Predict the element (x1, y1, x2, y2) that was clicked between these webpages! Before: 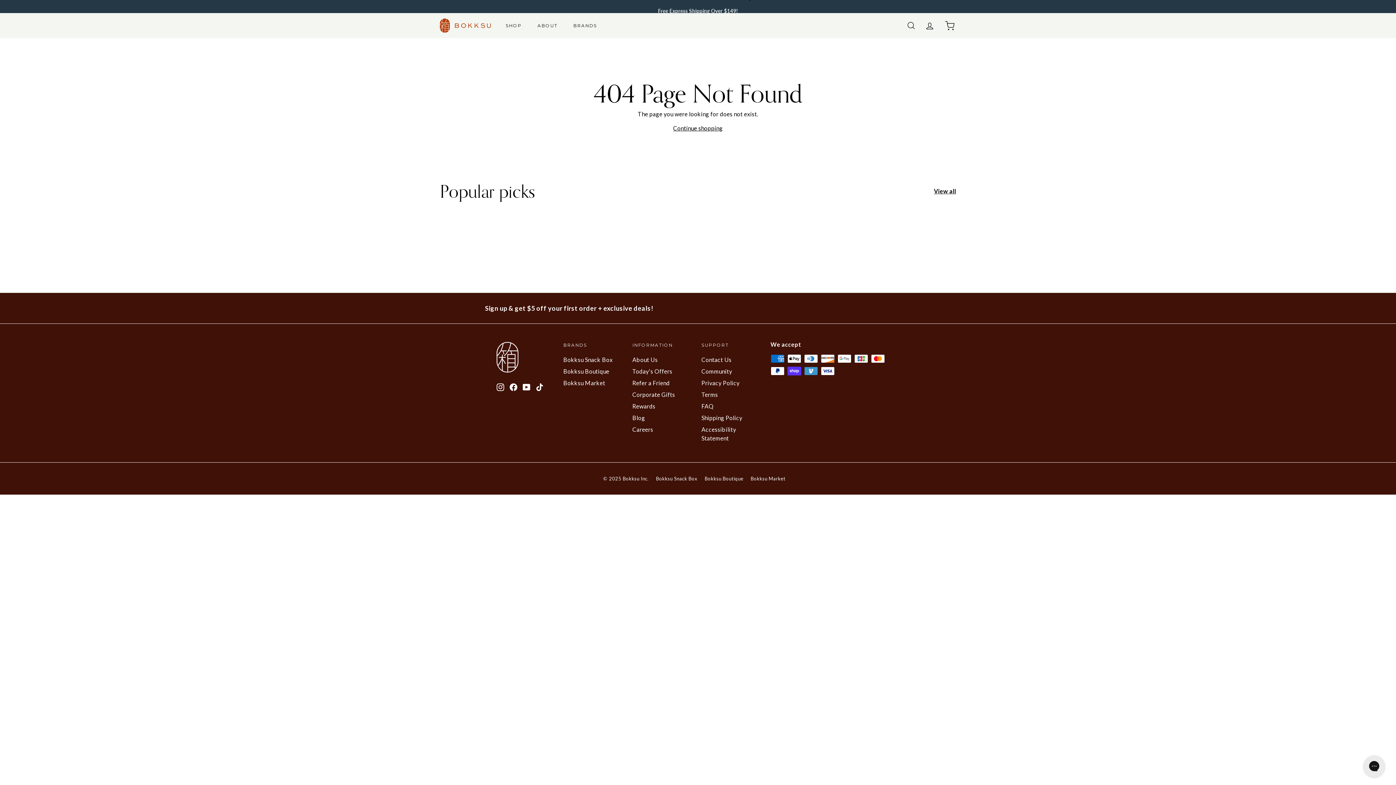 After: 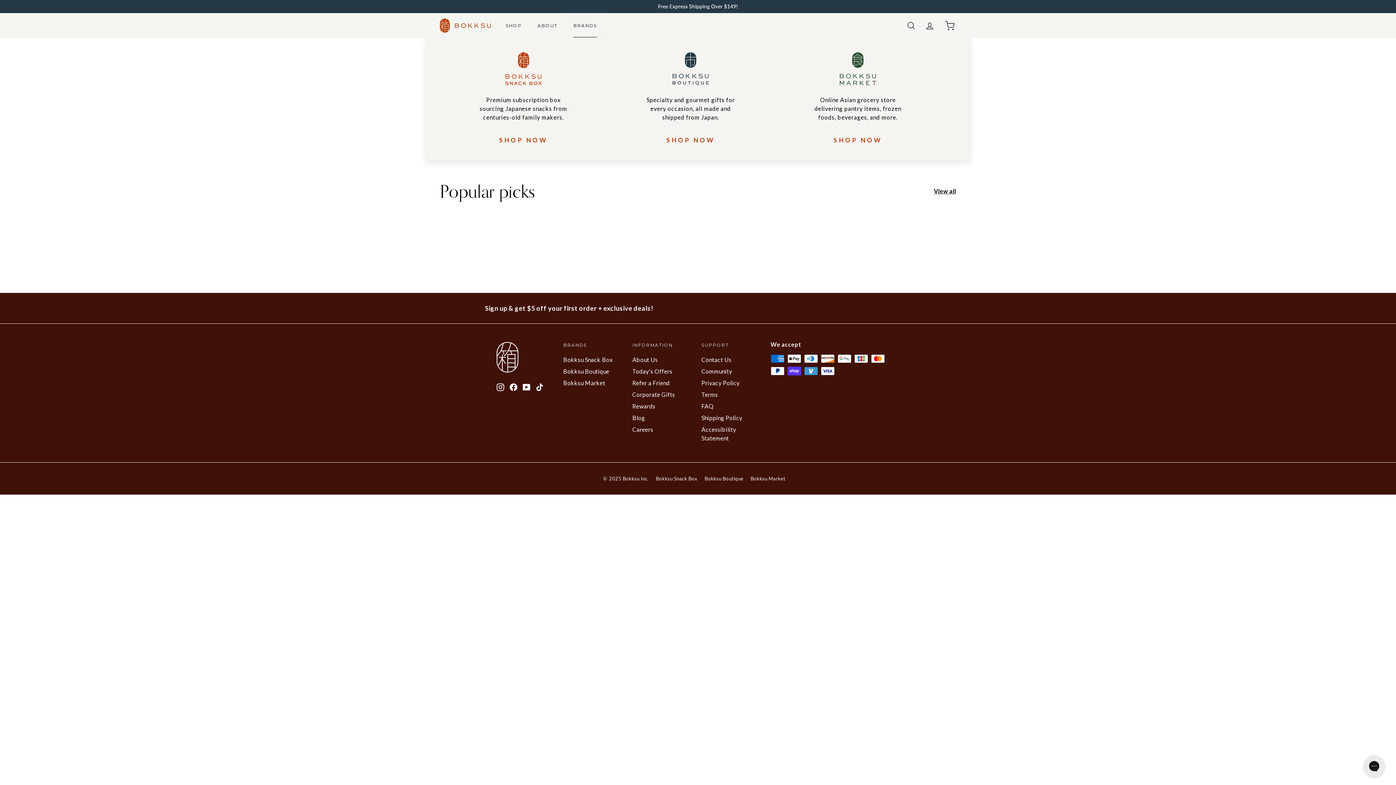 Action: label: BRANDS bbox: (566, 13, 604, 37)